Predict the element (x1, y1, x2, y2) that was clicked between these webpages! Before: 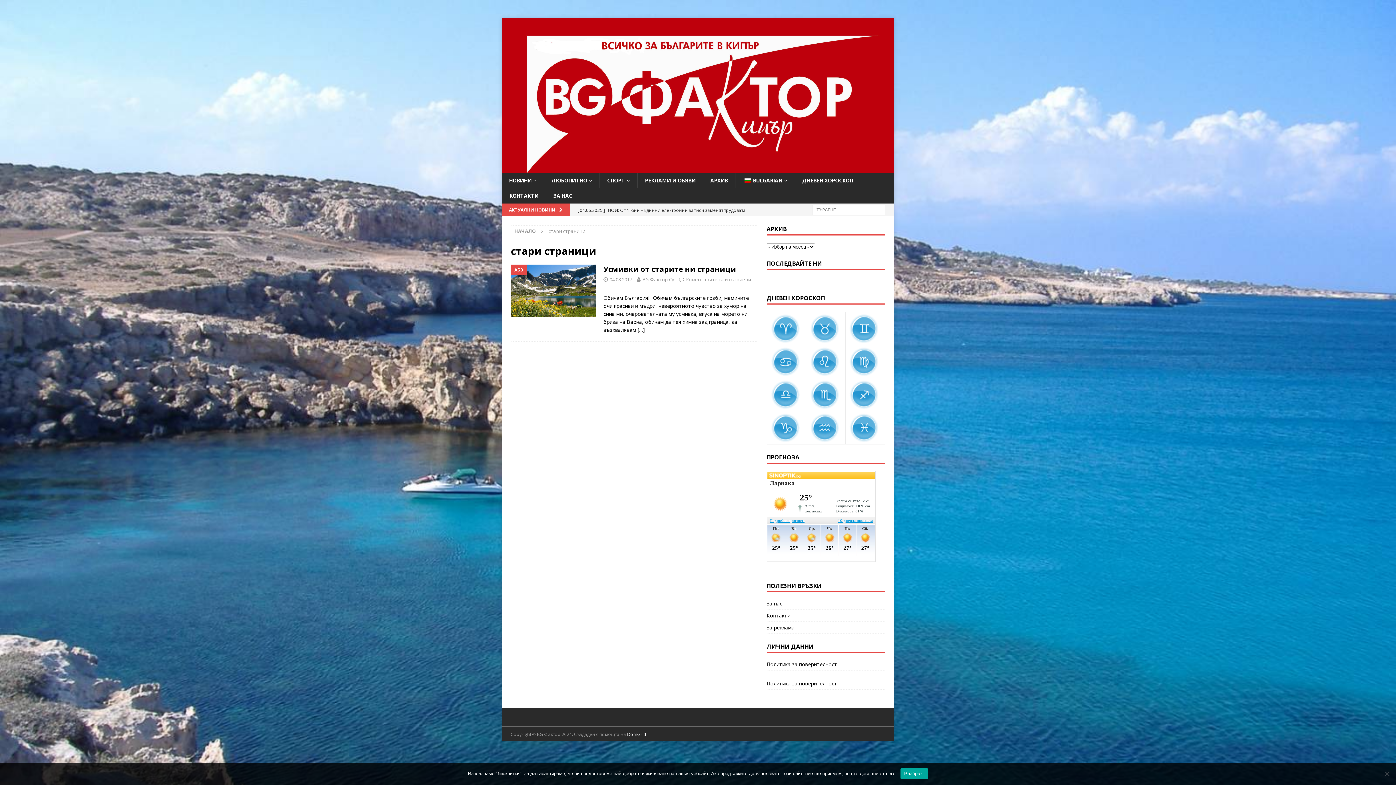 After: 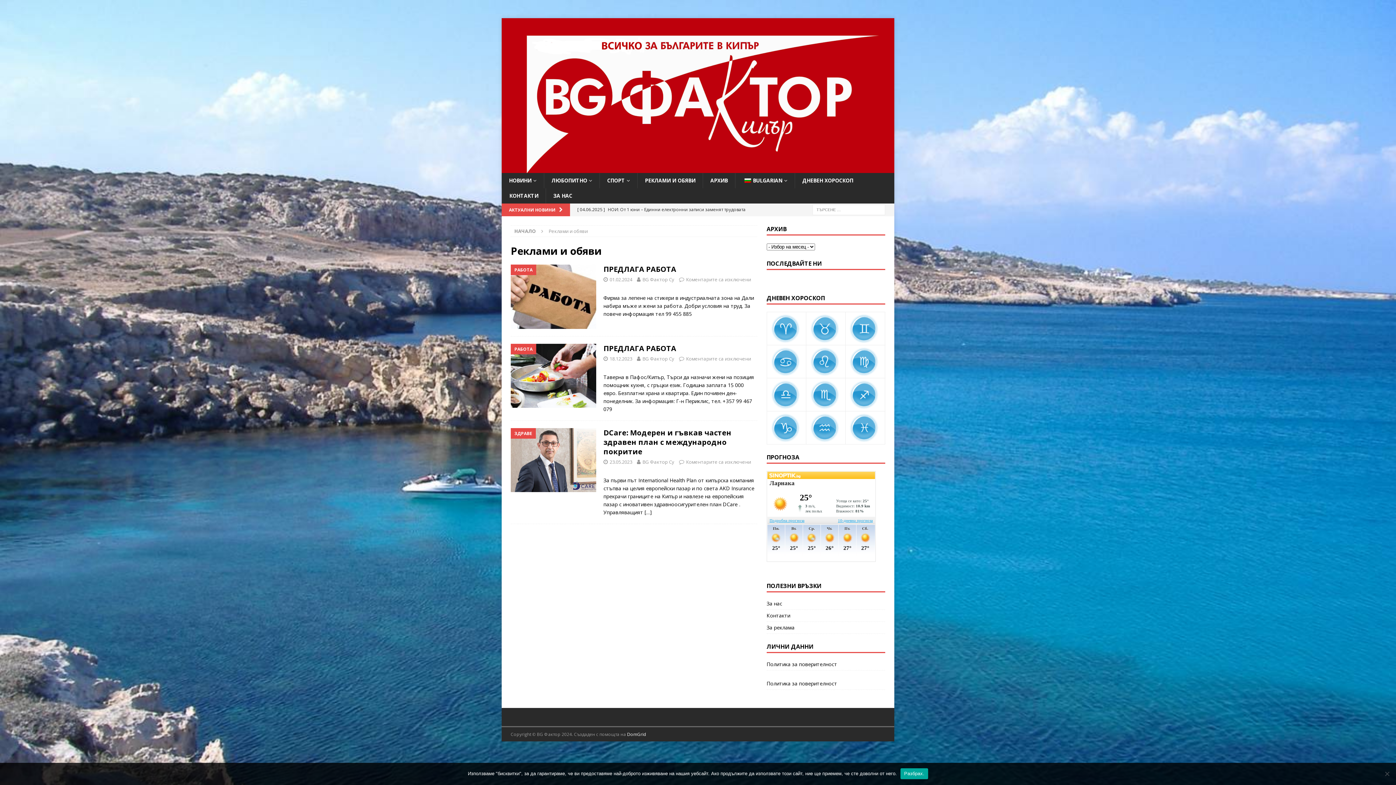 Action: label: РЕКЛАМИ И ОБЯВИ bbox: (637, 173, 702, 188)